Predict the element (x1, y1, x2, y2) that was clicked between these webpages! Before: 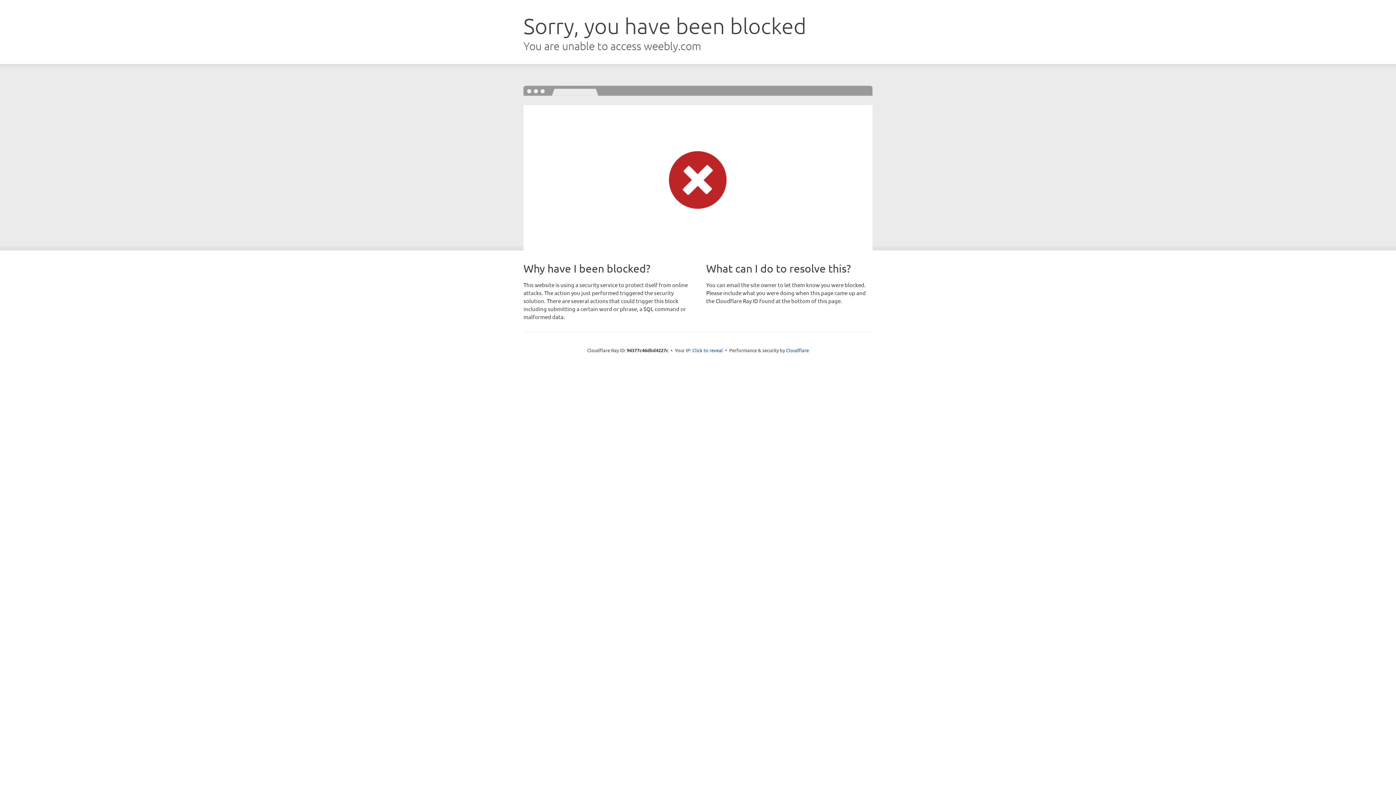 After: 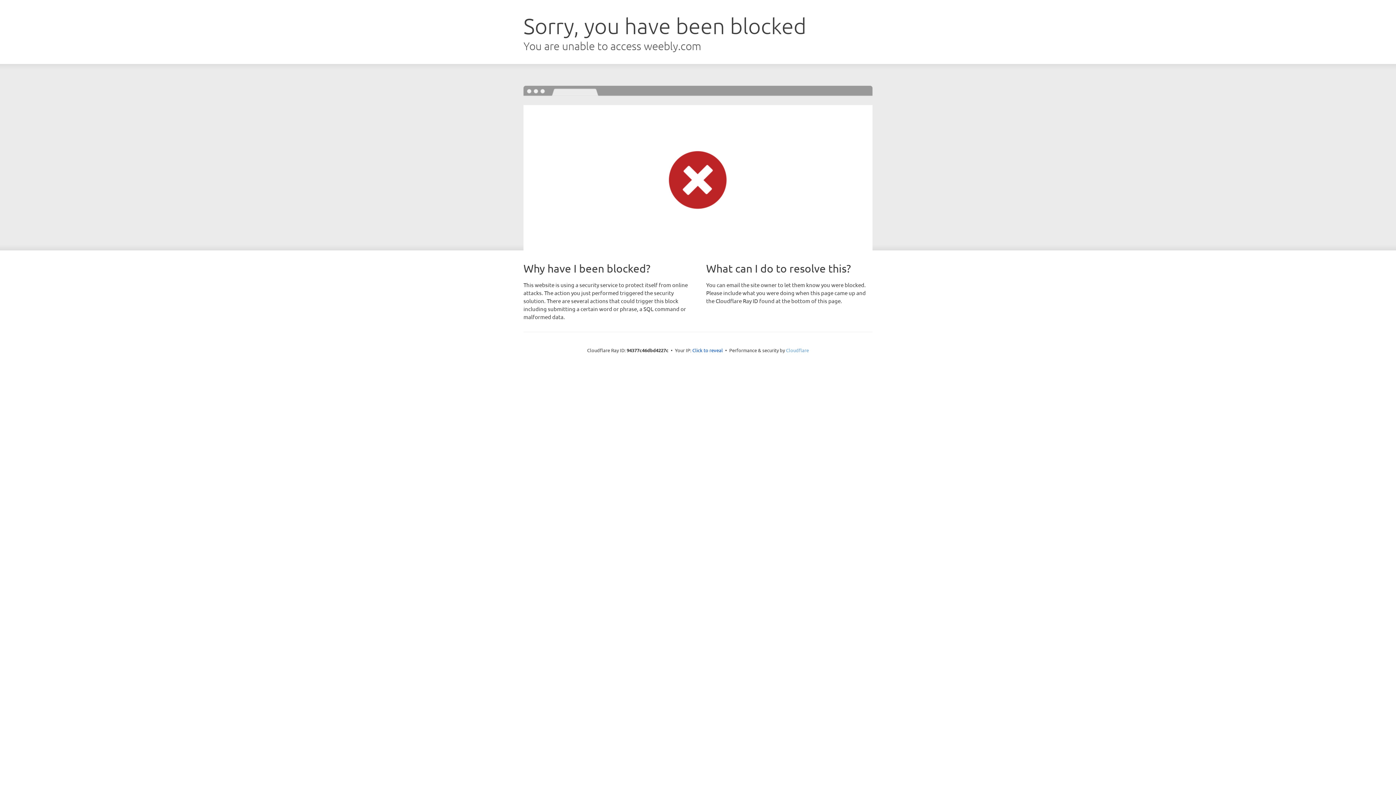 Action: label: Cloudflare bbox: (786, 347, 809, 353)